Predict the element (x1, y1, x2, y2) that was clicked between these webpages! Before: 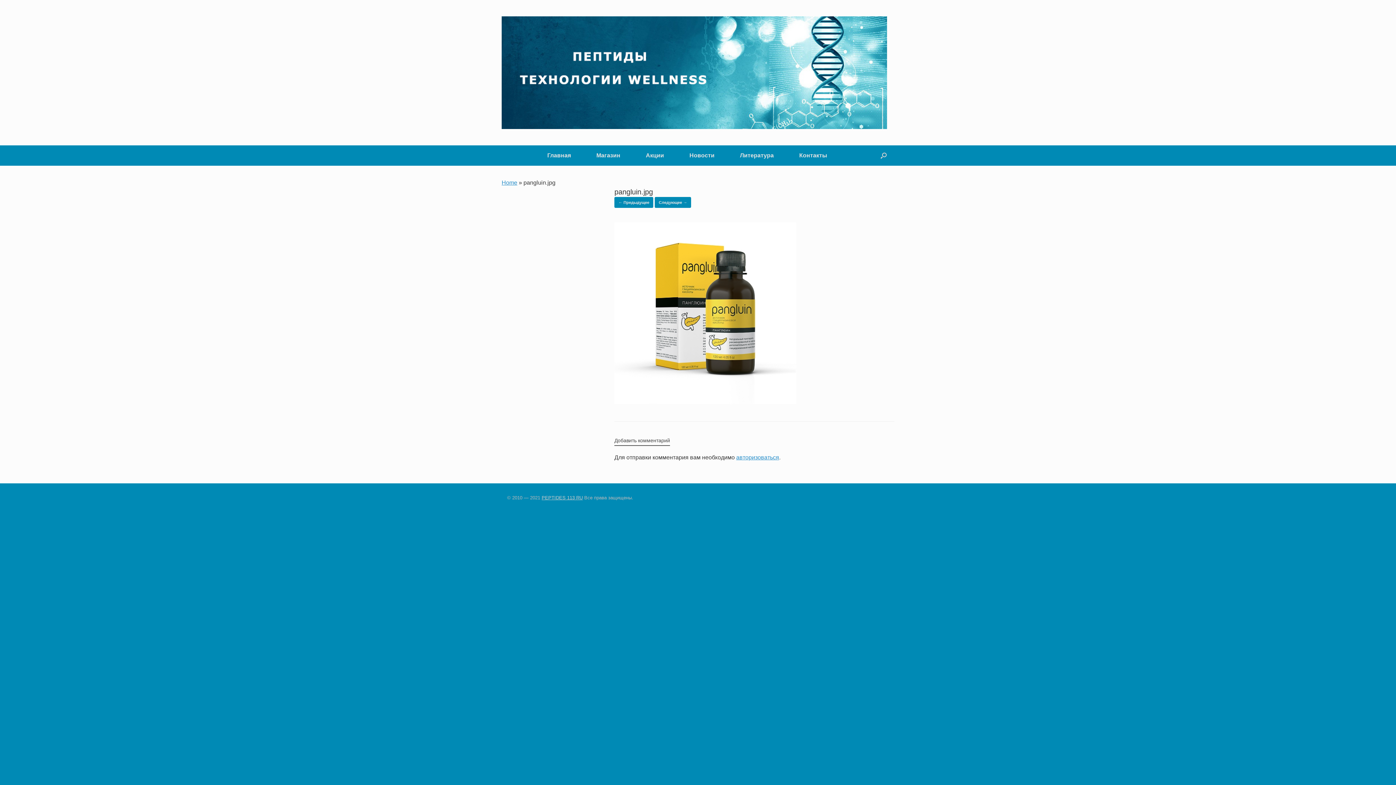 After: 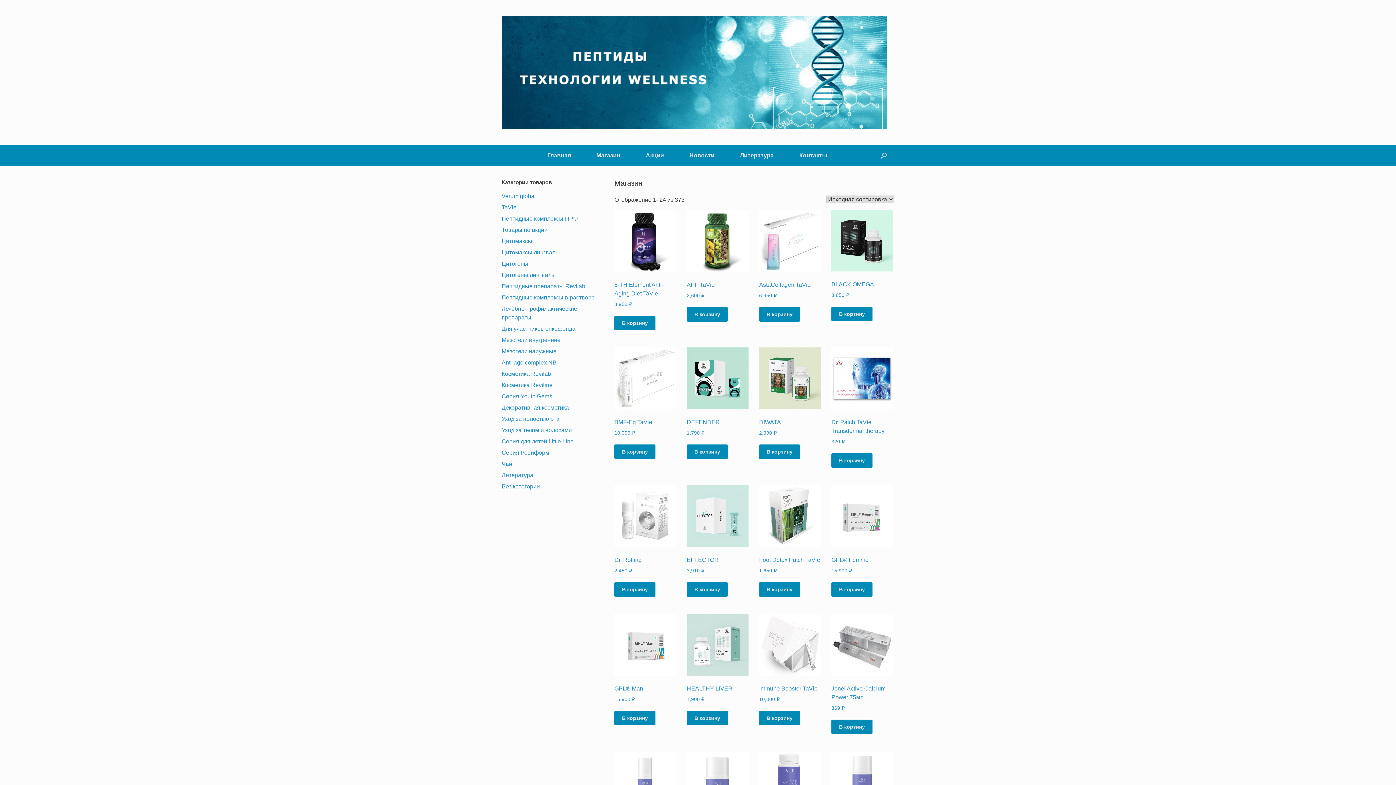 Action: bbox: (501, 16, 887, 129)